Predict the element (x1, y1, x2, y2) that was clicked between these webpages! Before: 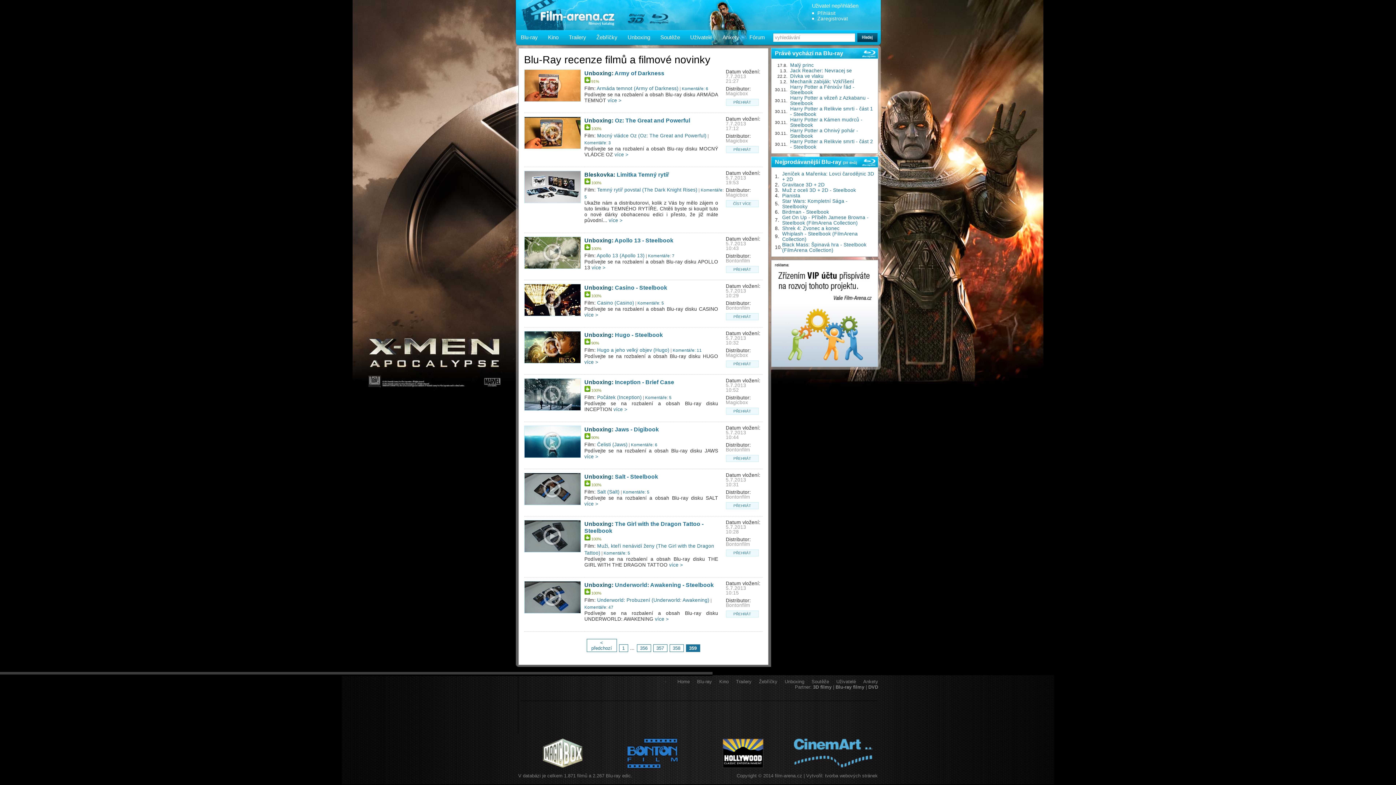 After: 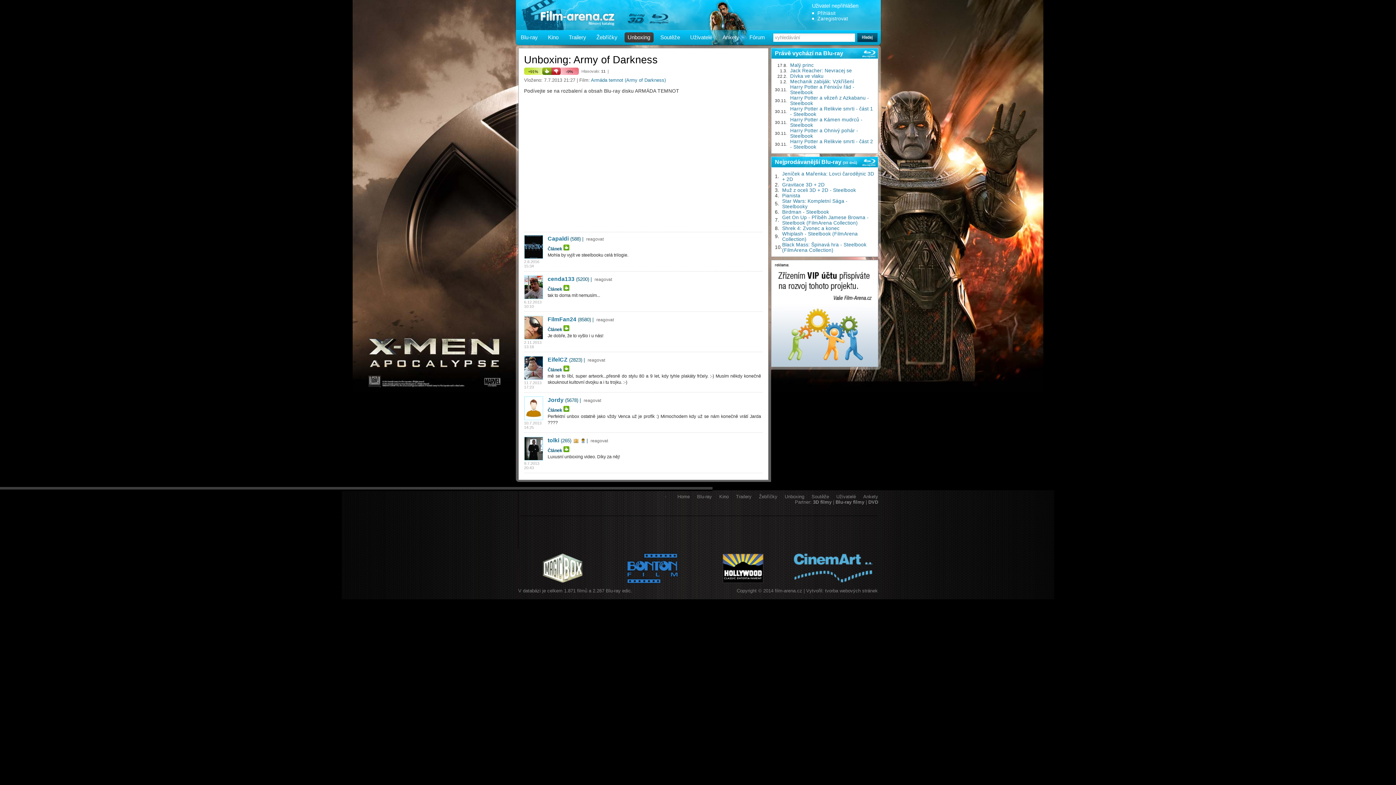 Action: label: Komentáře: 6 bbox: (682, 86, 708, 90)